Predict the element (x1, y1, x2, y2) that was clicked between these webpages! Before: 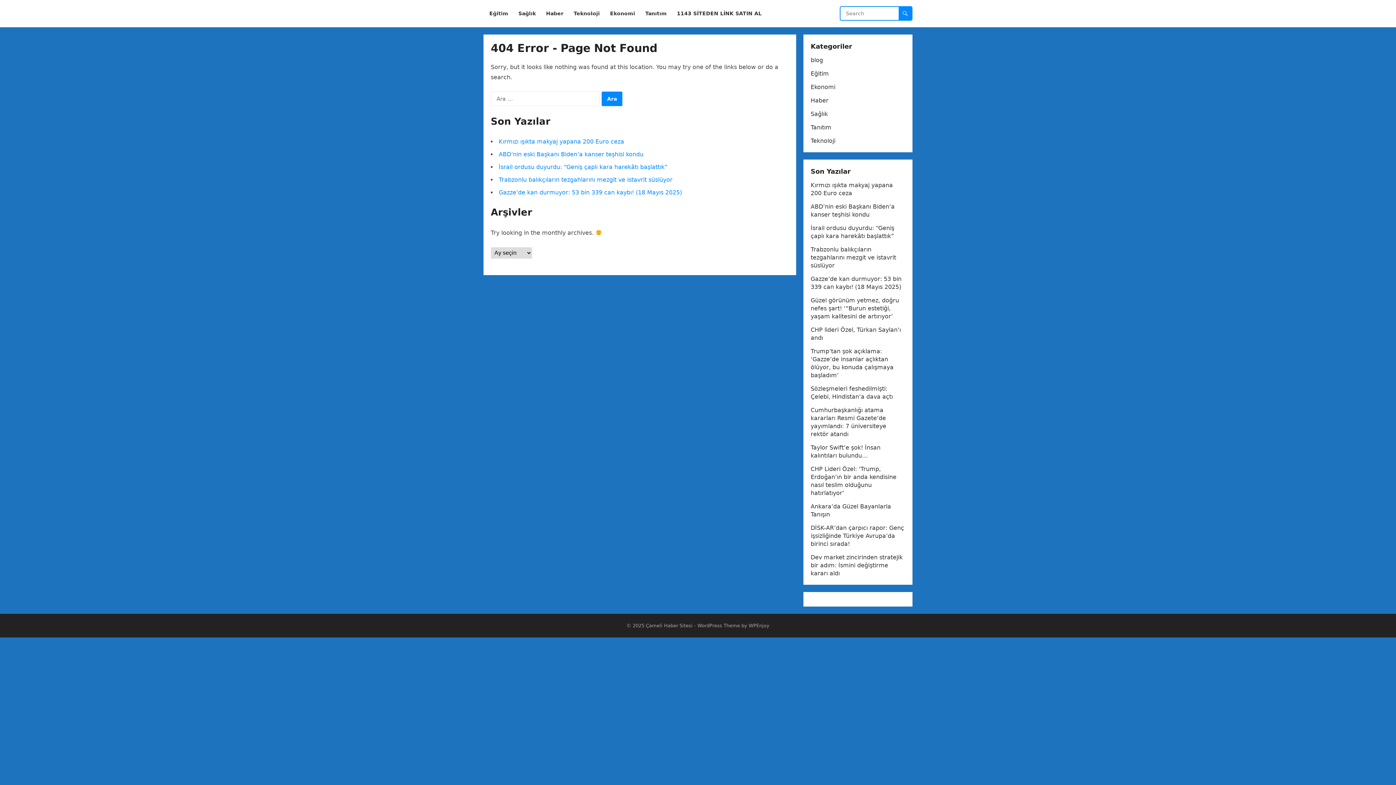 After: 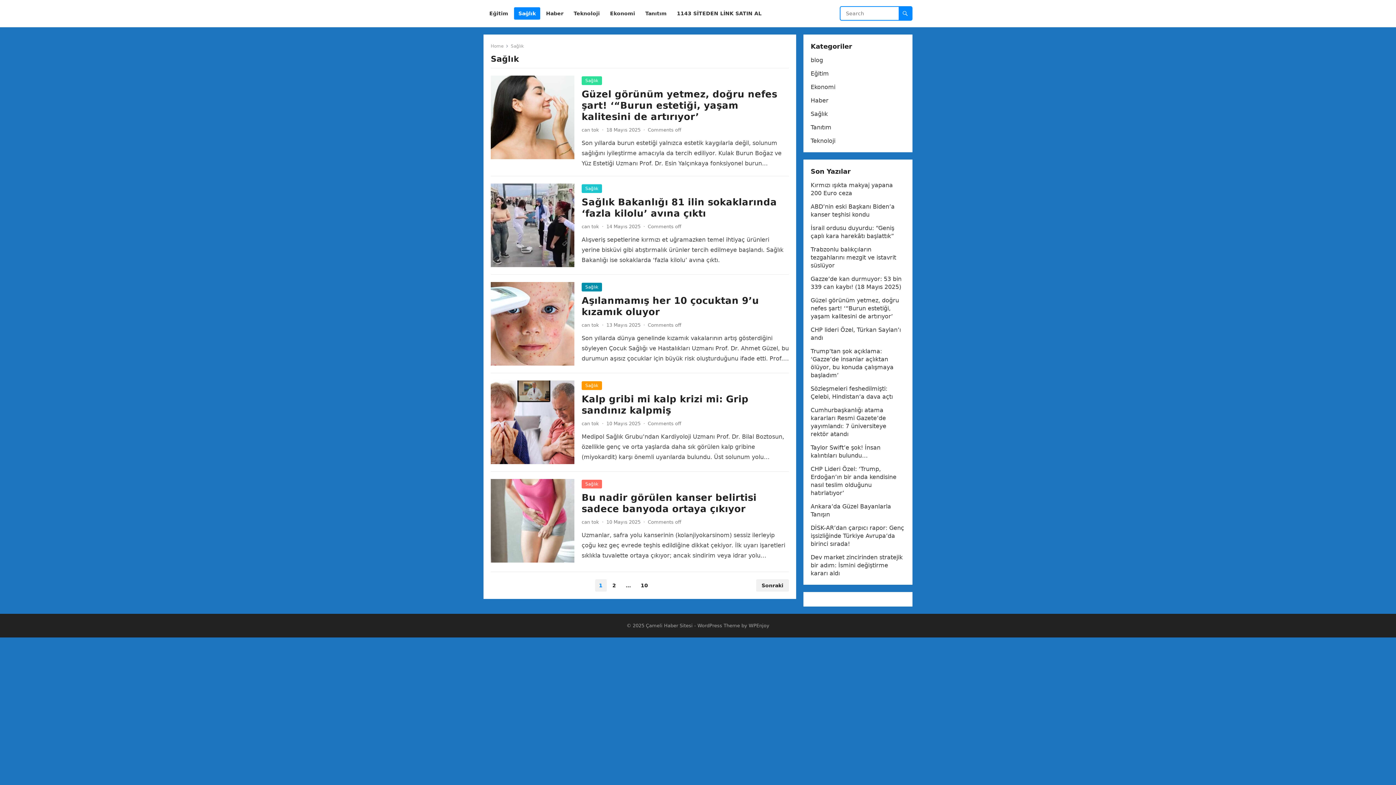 Action: bbox: (810, 110, 828, 117) label: Sağlık